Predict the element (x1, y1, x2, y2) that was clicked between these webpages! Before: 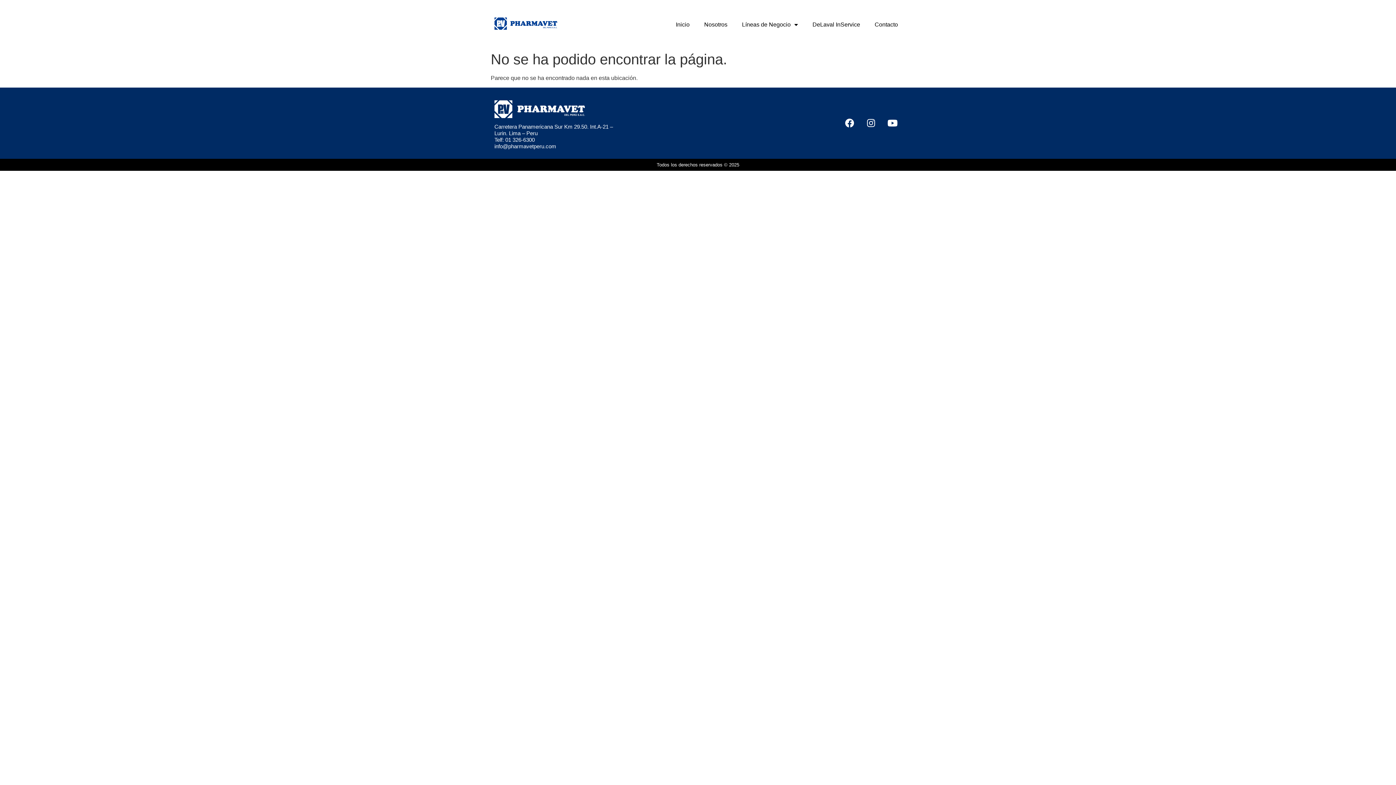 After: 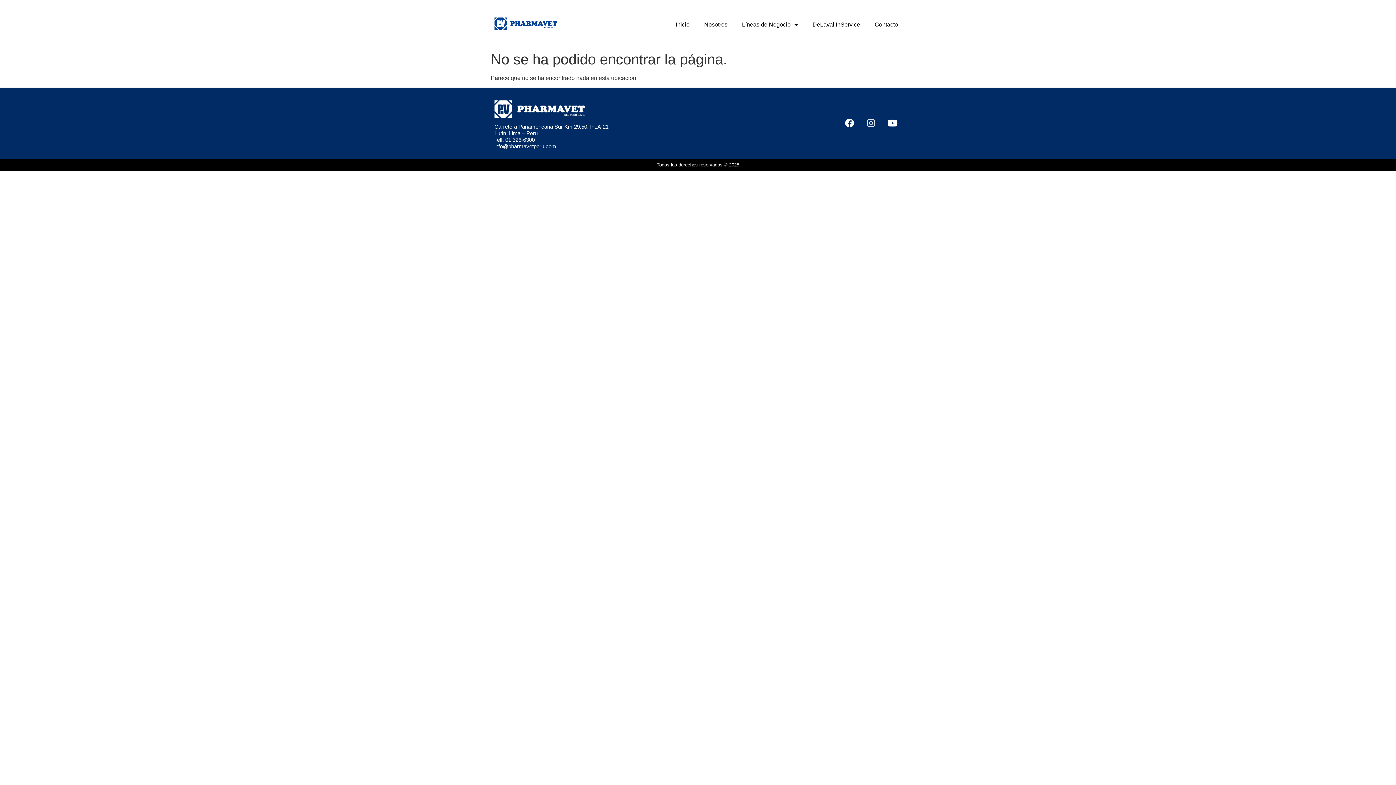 Action: label: Instagram bbox: (862, 114, 880, 132)